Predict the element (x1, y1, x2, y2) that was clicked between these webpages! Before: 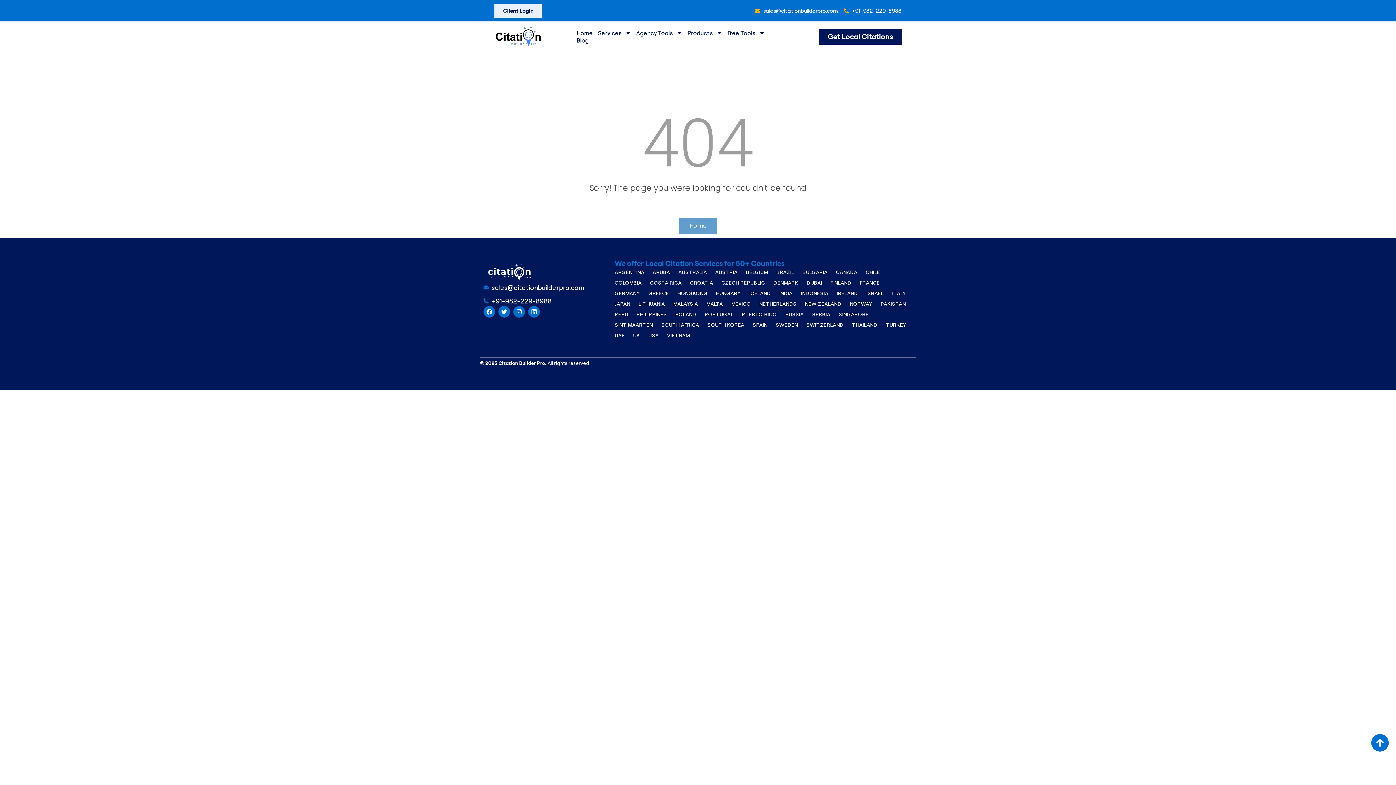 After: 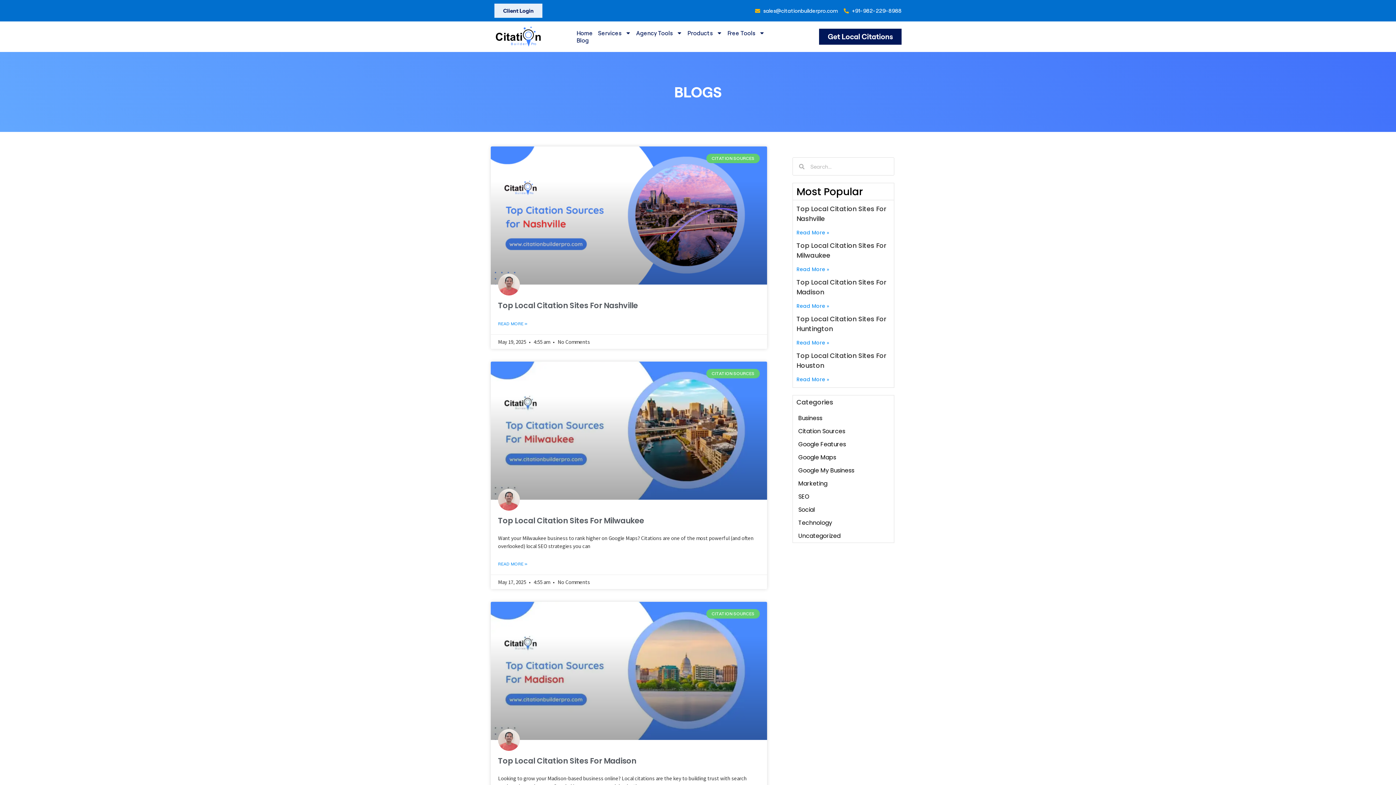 Action: label: Blog bbox: (574, 36, 591, 44)